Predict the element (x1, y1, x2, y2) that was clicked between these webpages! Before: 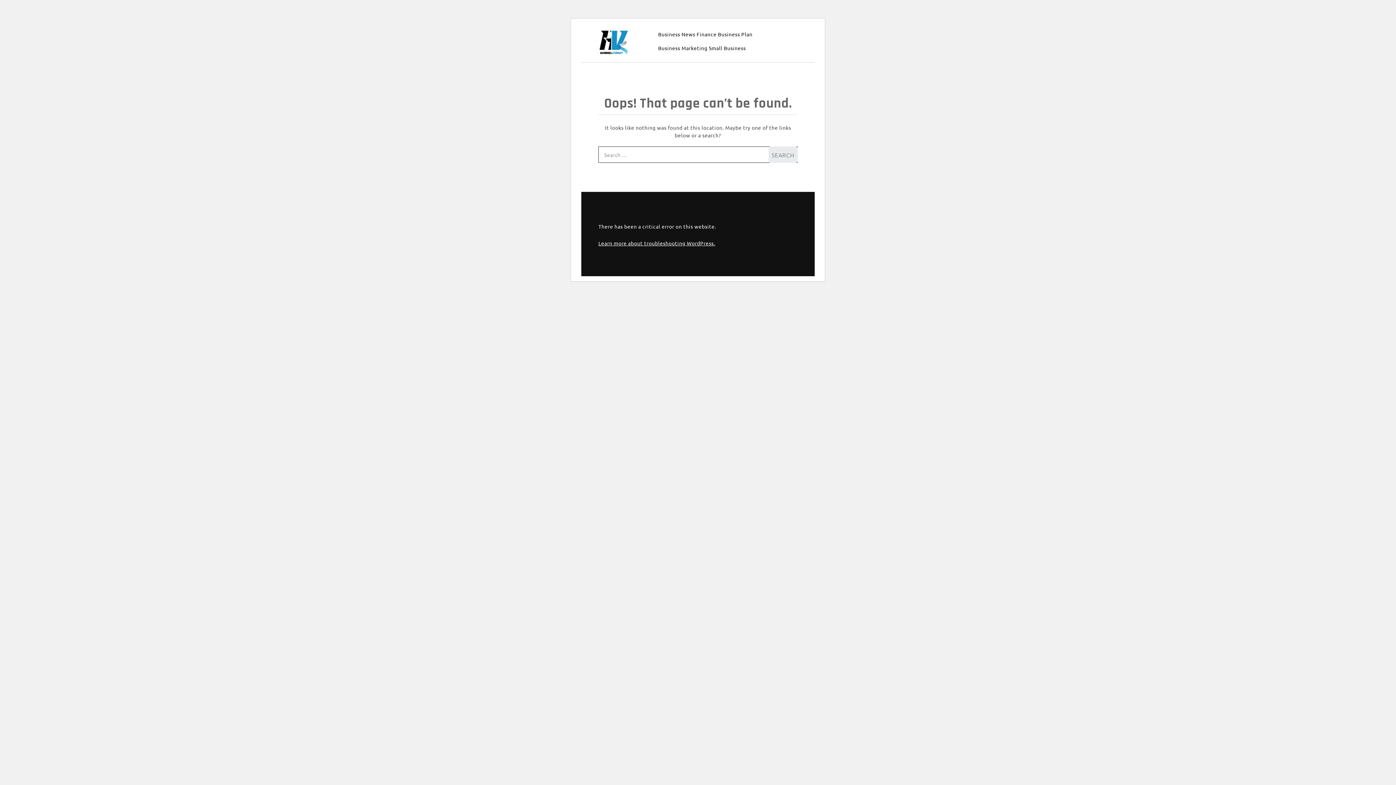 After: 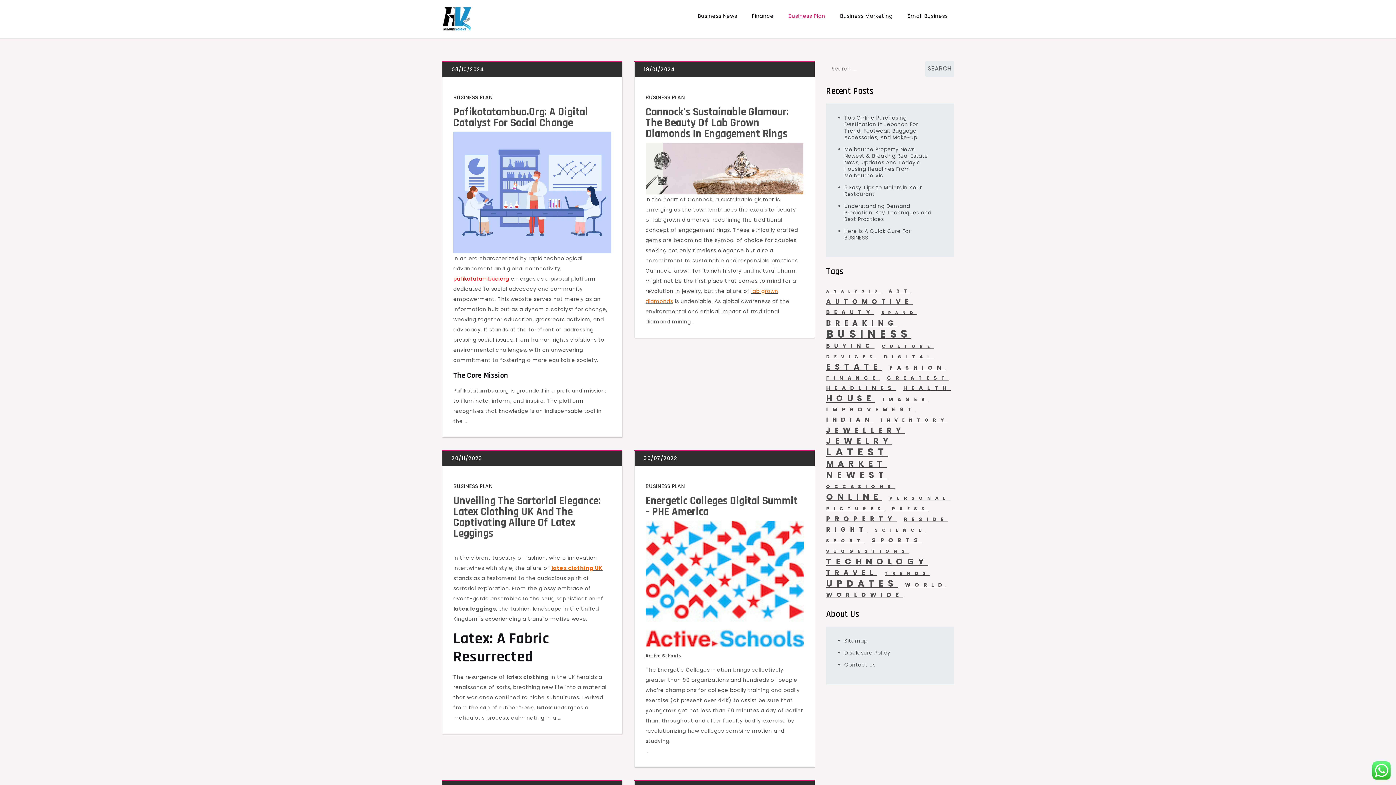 Action: label: Business Plan bbox: (718, 29, 752, 39)